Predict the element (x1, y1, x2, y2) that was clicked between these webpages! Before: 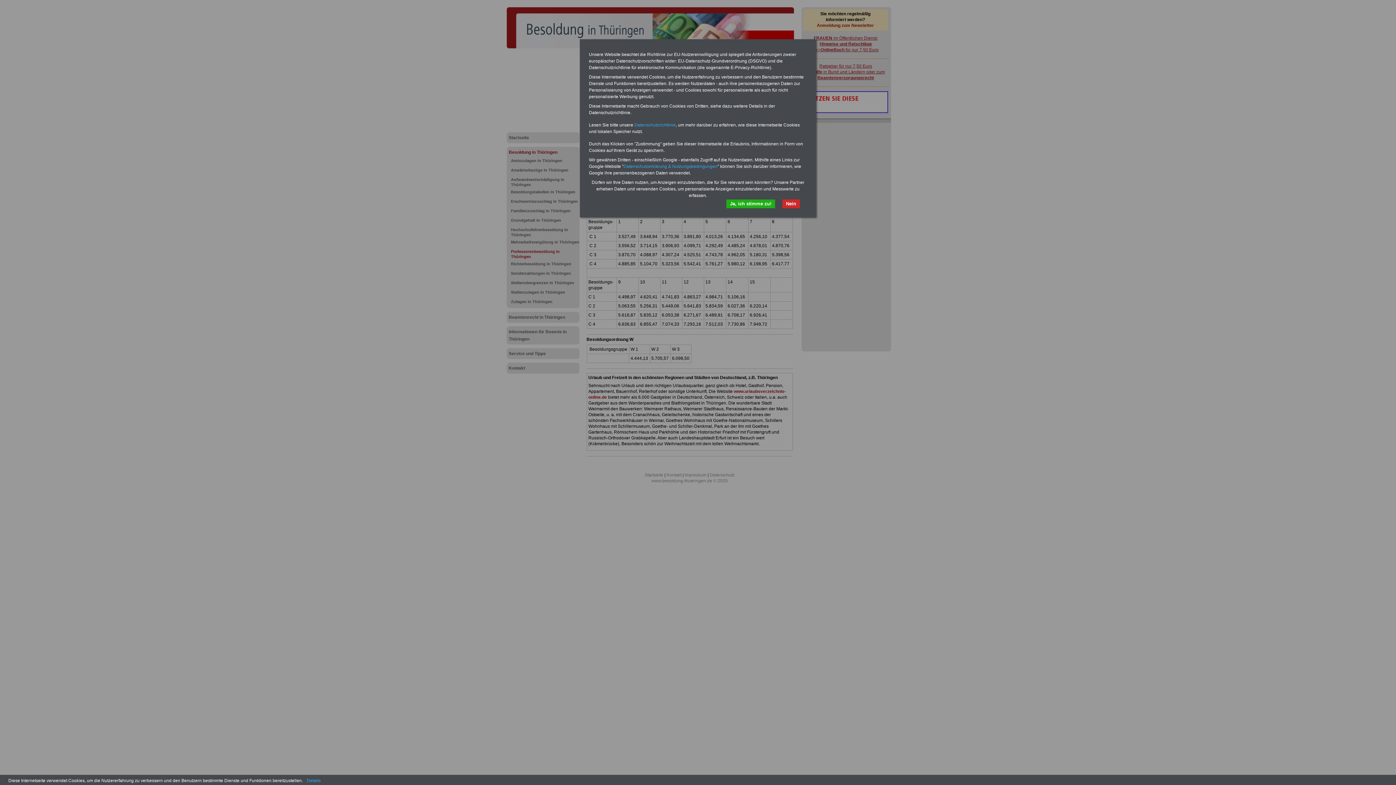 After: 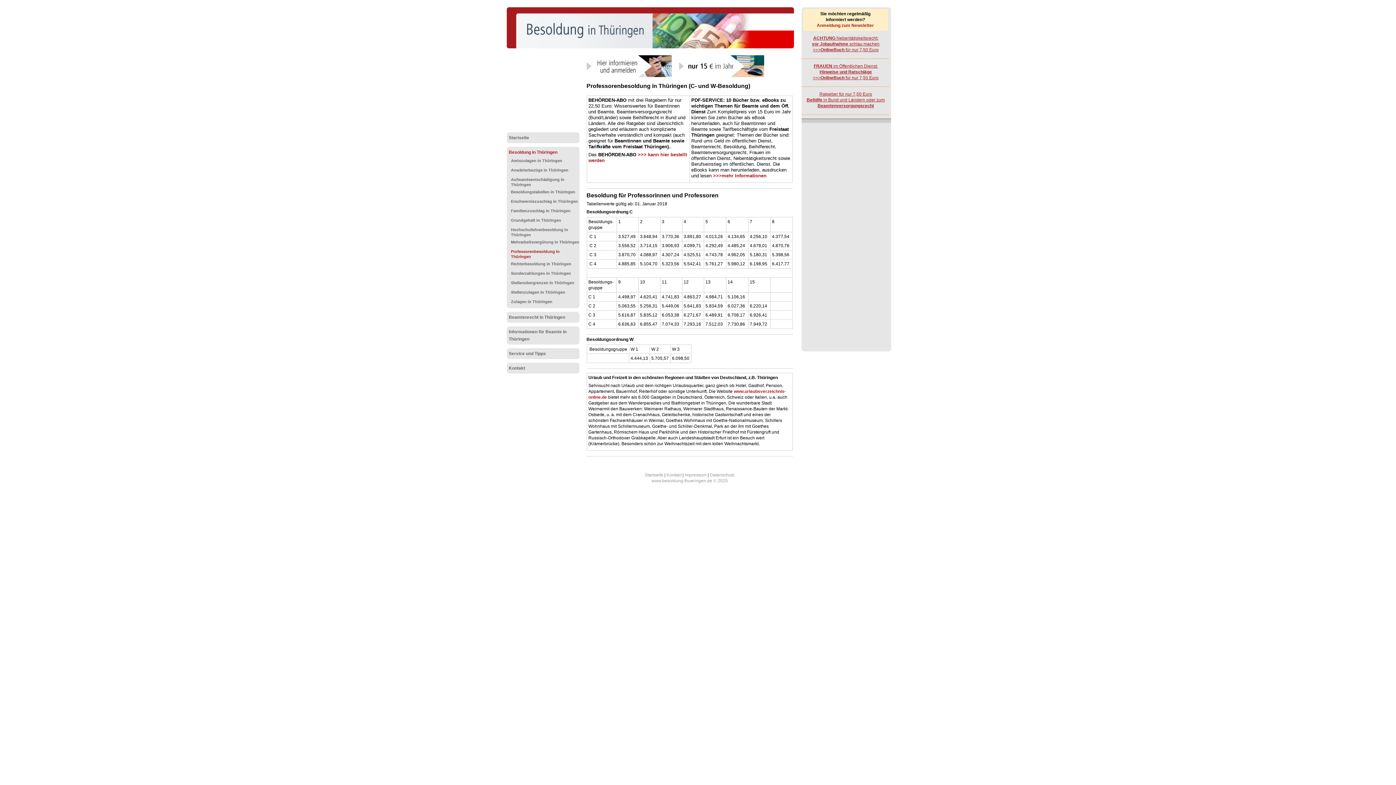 Action: label: Ja, ich stimme zu! bbox: (726, 199, 775, 208)